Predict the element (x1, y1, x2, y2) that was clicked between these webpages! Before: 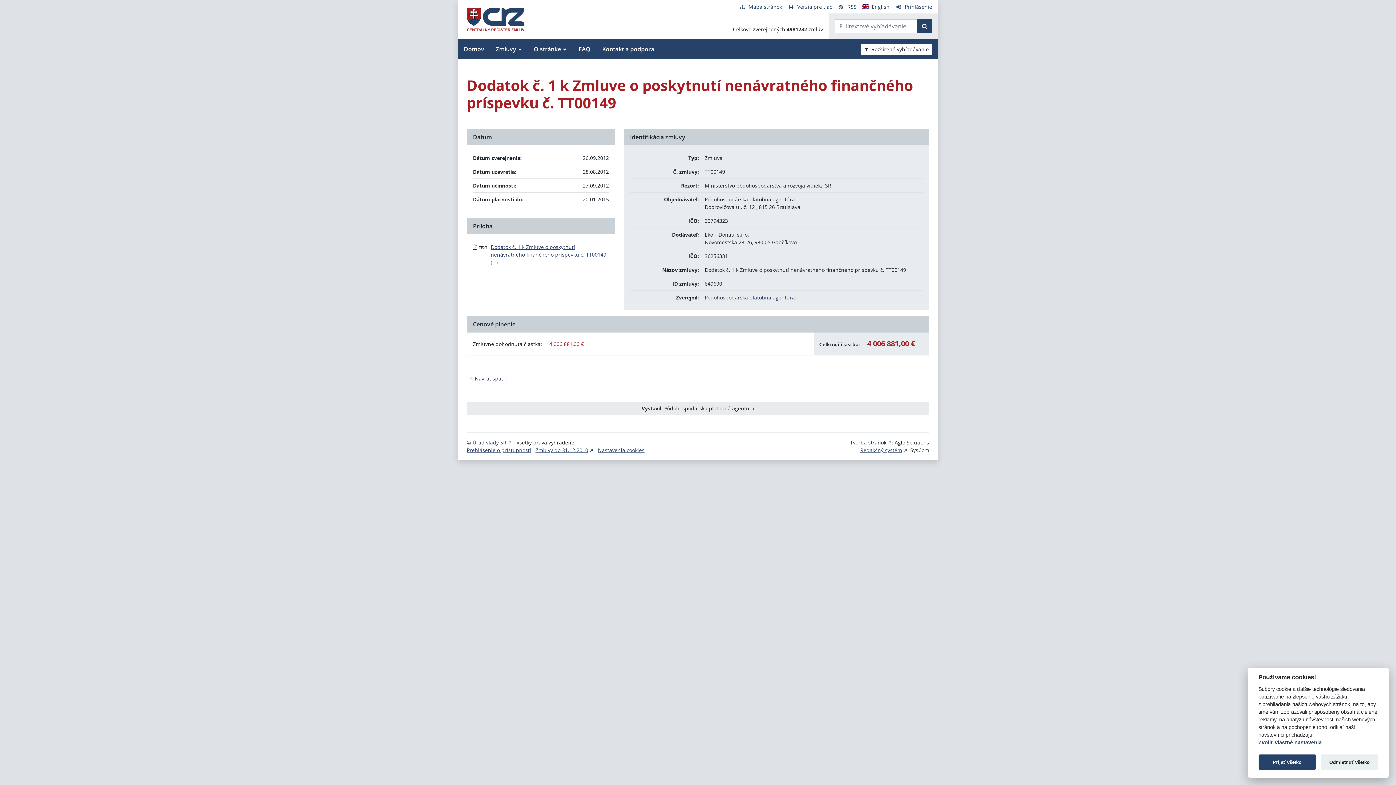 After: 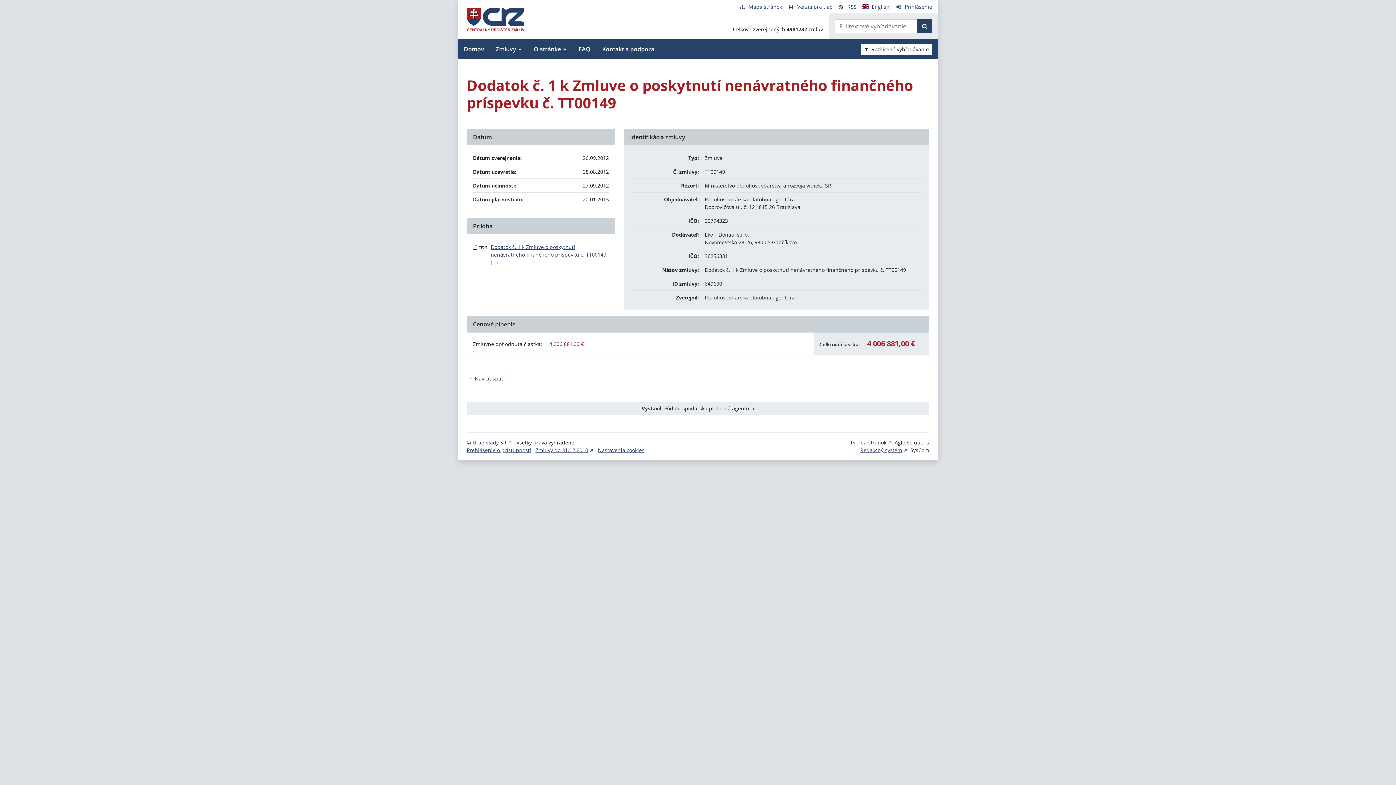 Action: bbox: (1321, 755, 1378, 770) label: Odmietnuť všetko